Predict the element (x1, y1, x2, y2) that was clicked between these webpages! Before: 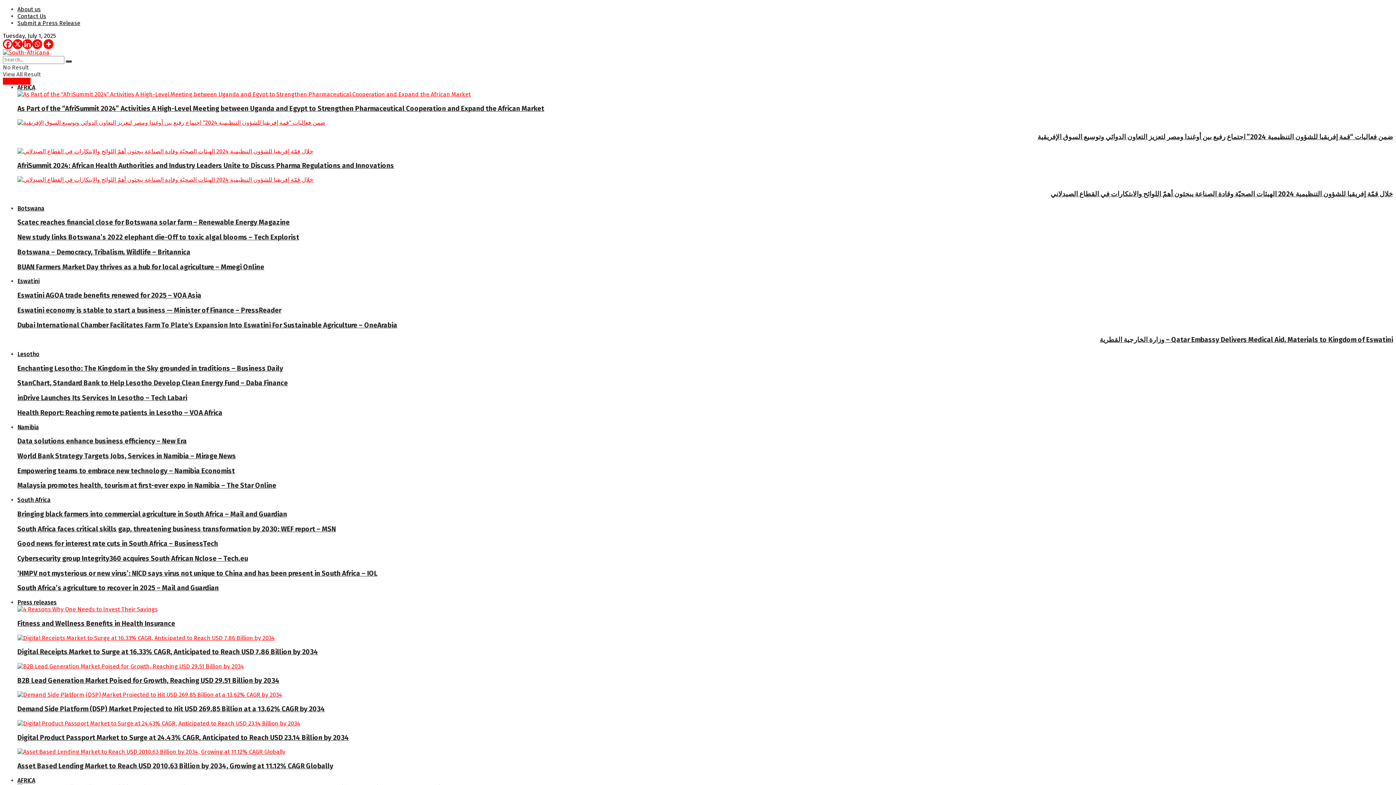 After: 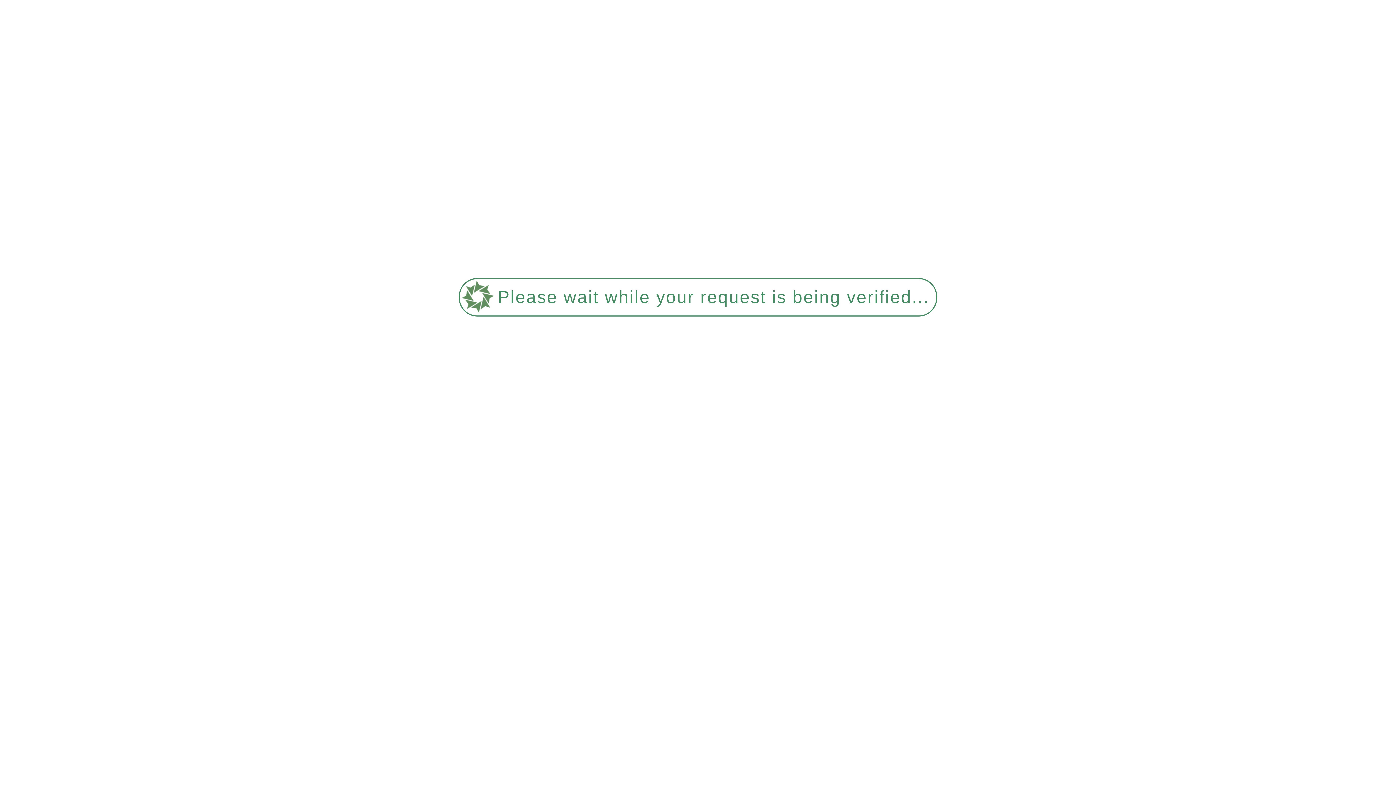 Action: label: ‘HMPV not mysterious or new virus’: NICD says virus not unique to China and has been present in South Africa – IOL bbox: (17, 569, 377, 577)